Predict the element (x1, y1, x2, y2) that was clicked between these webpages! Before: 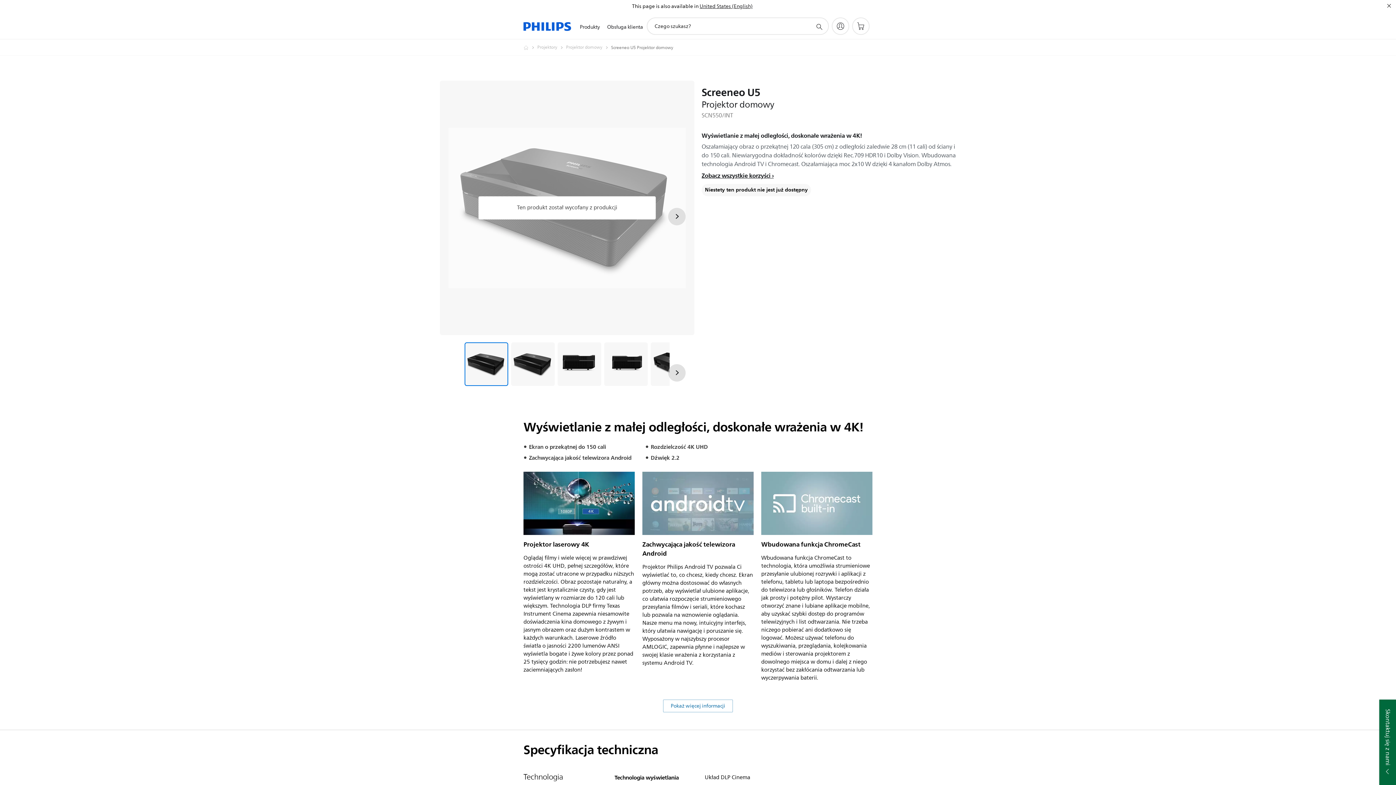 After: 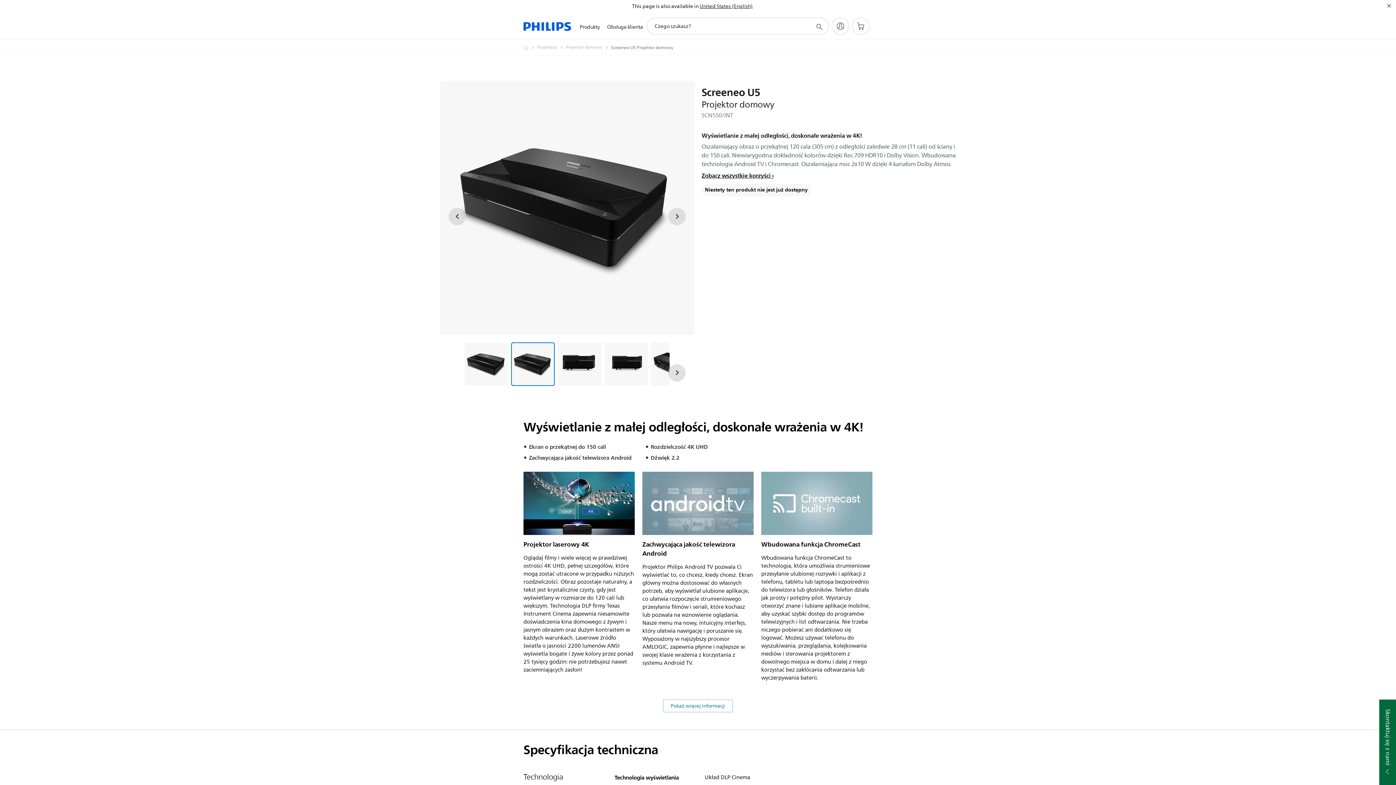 Action: bbox: (511, 342, 554, 386) label: Wyświetlanie z małej odległości, doskonałe wrażenia w 4K!